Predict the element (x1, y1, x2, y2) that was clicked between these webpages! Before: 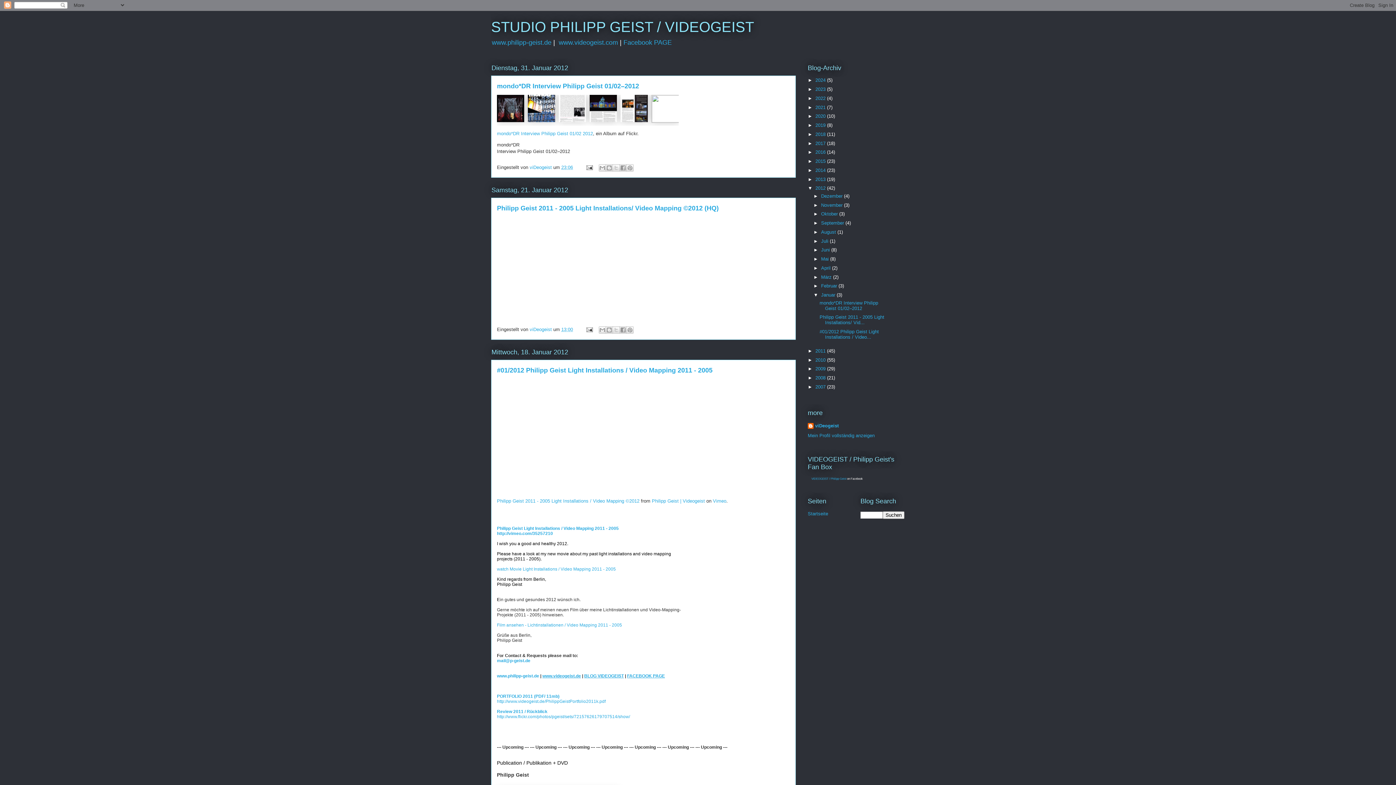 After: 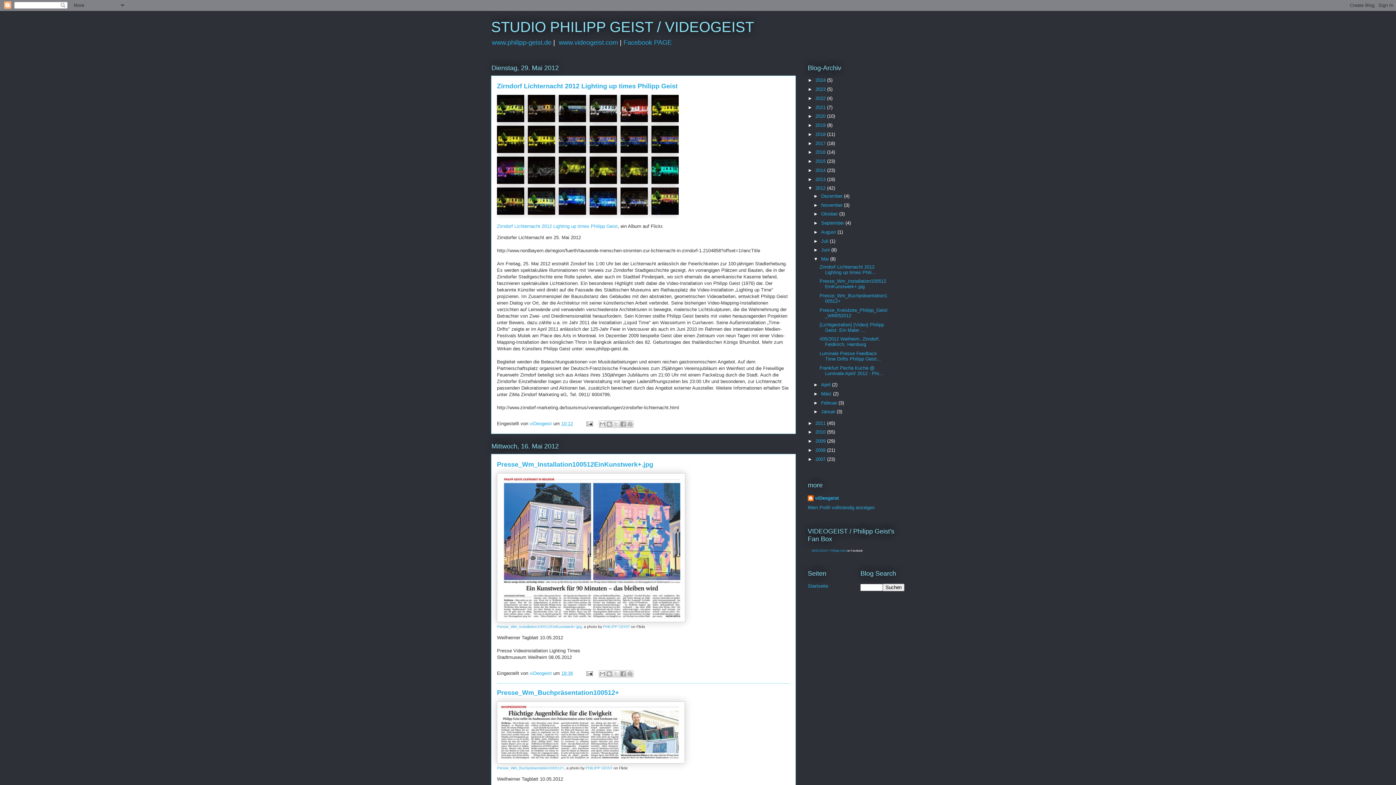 Action: label: Mai  bbox: (821, 256, 830, 261)